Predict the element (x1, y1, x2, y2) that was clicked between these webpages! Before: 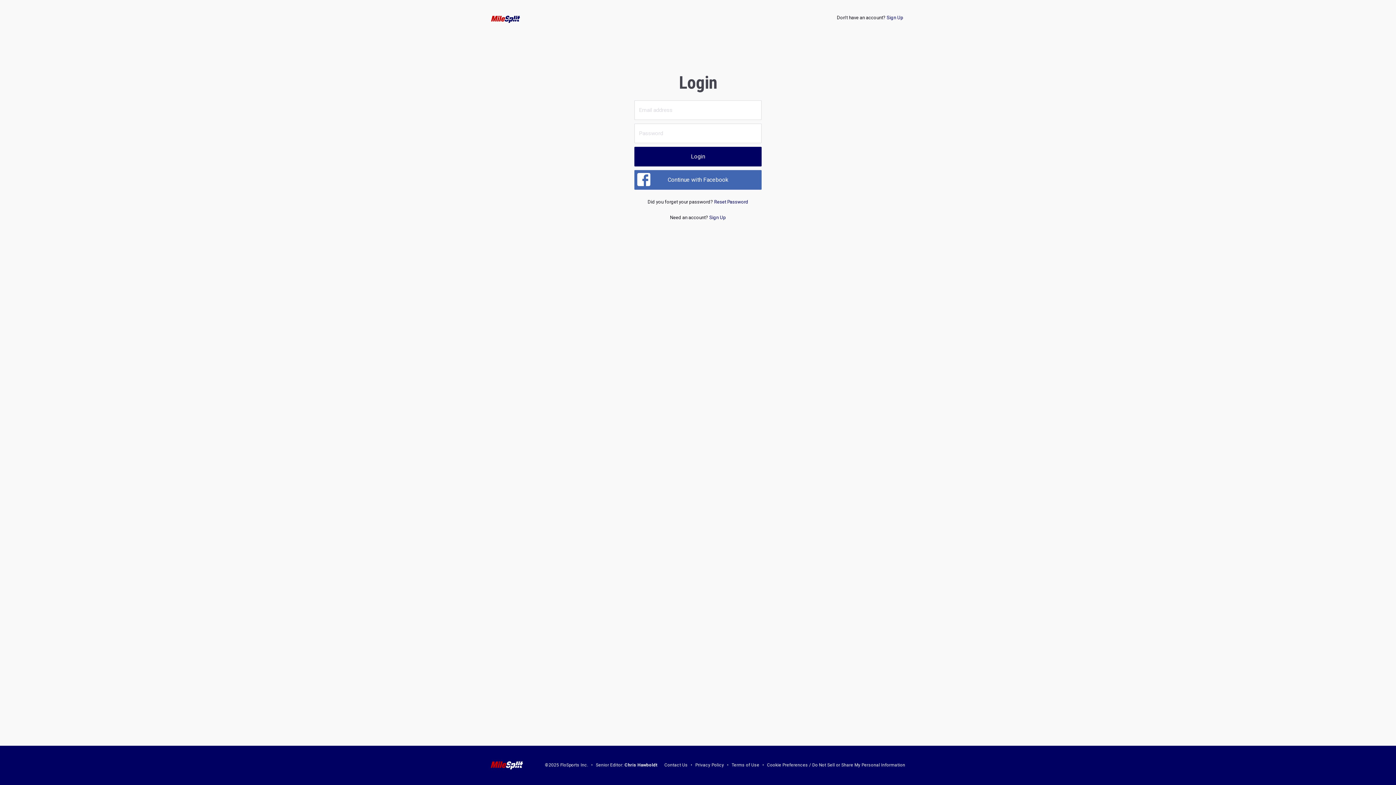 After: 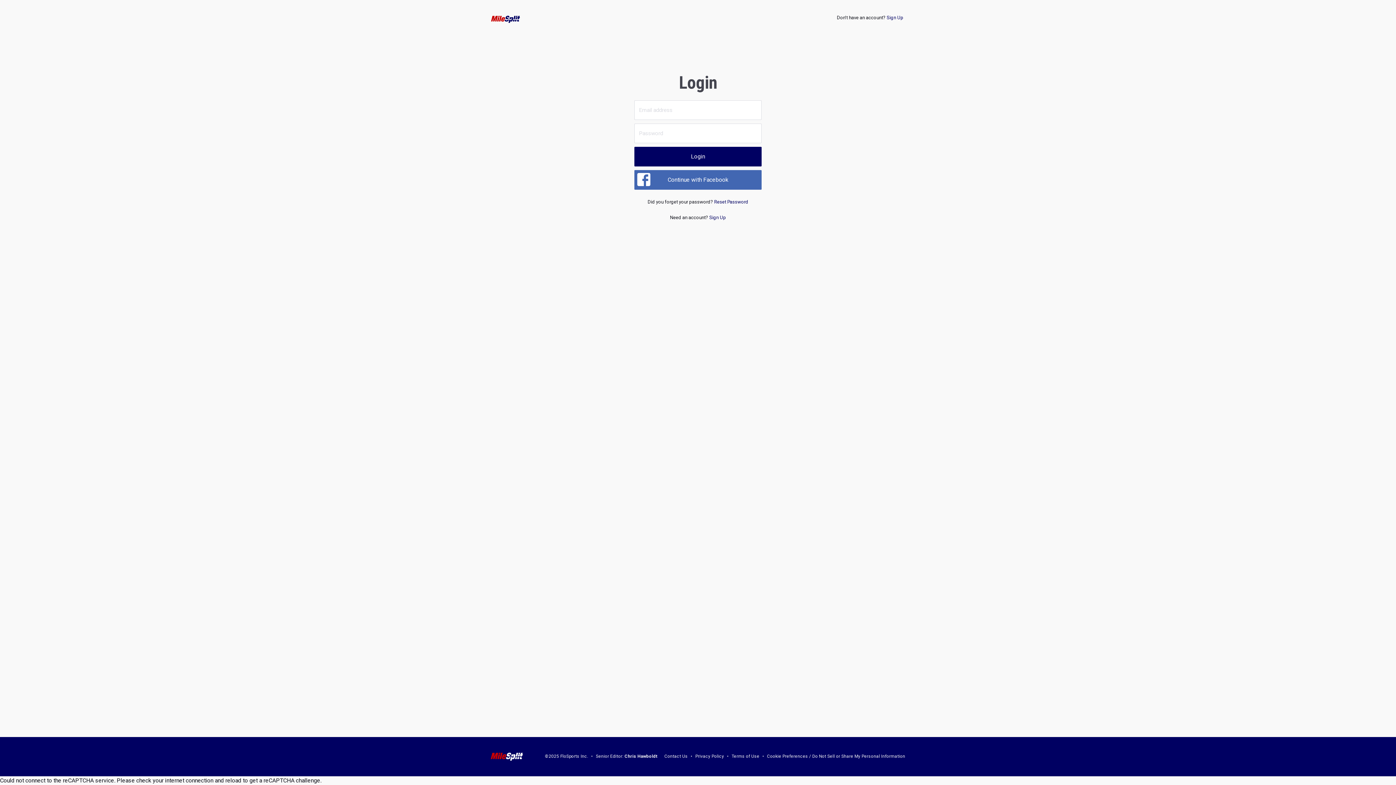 Action: label: Chris Hawboldt bbox: (624, 763, 657, 768)